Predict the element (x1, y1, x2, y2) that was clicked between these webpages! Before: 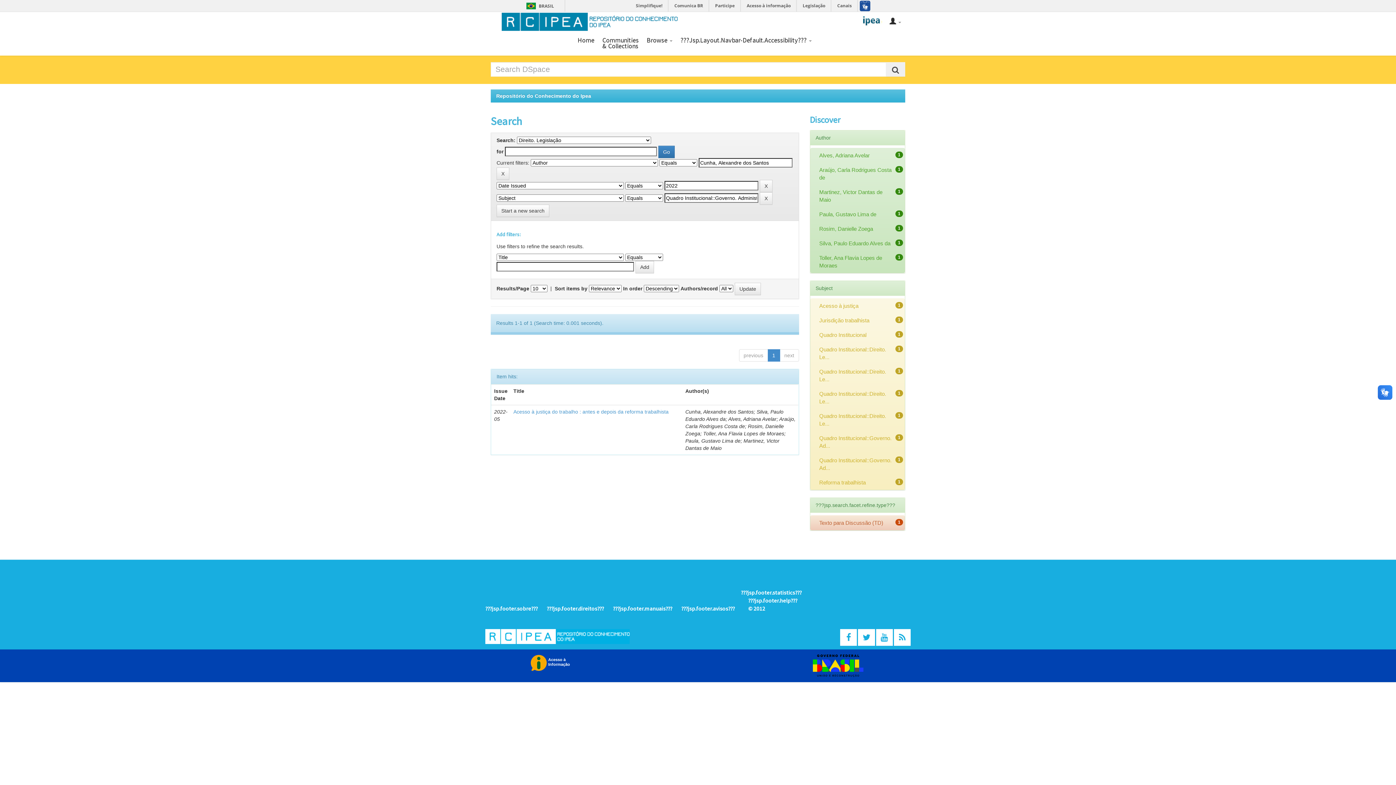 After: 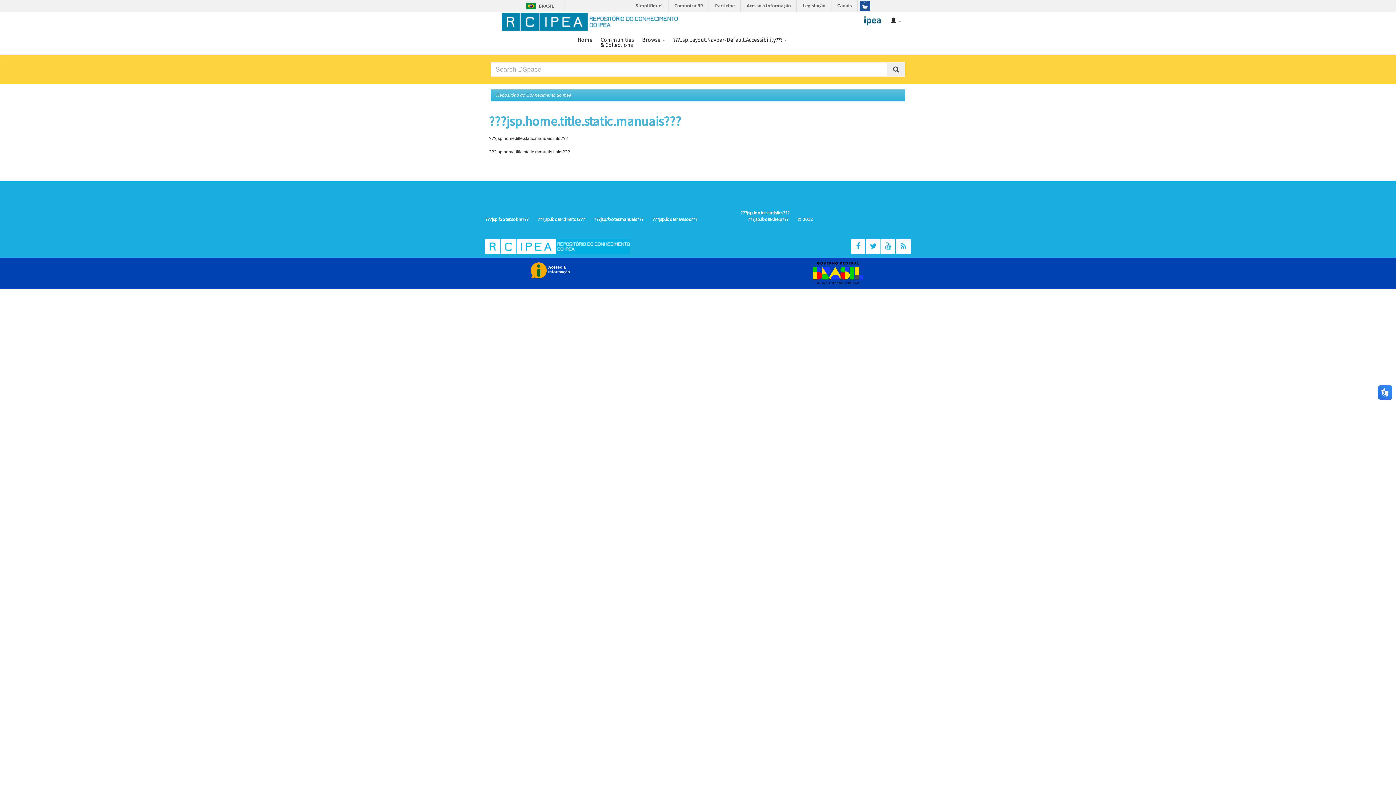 Action: bbox: (613, 605, 672, 612) label: ???jsp.footer.manuais???